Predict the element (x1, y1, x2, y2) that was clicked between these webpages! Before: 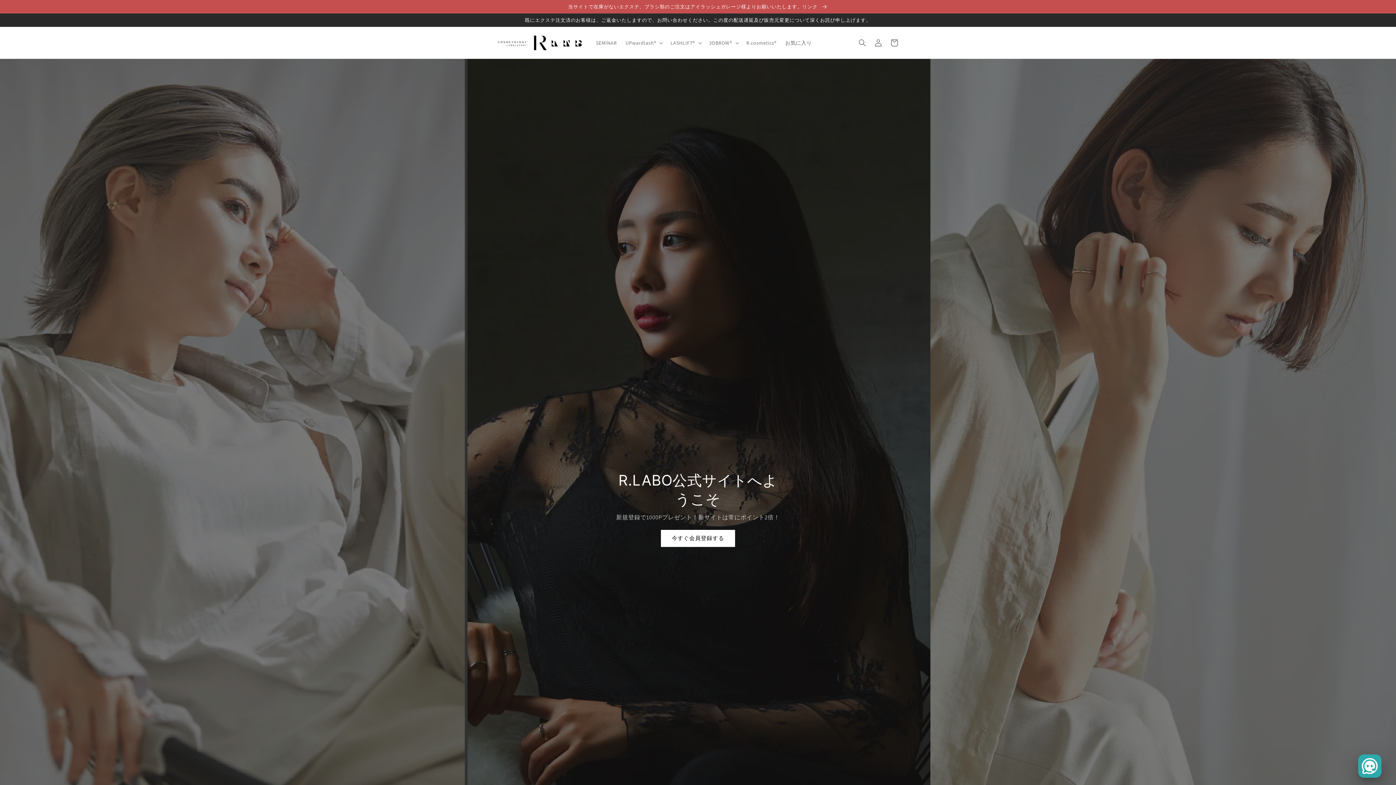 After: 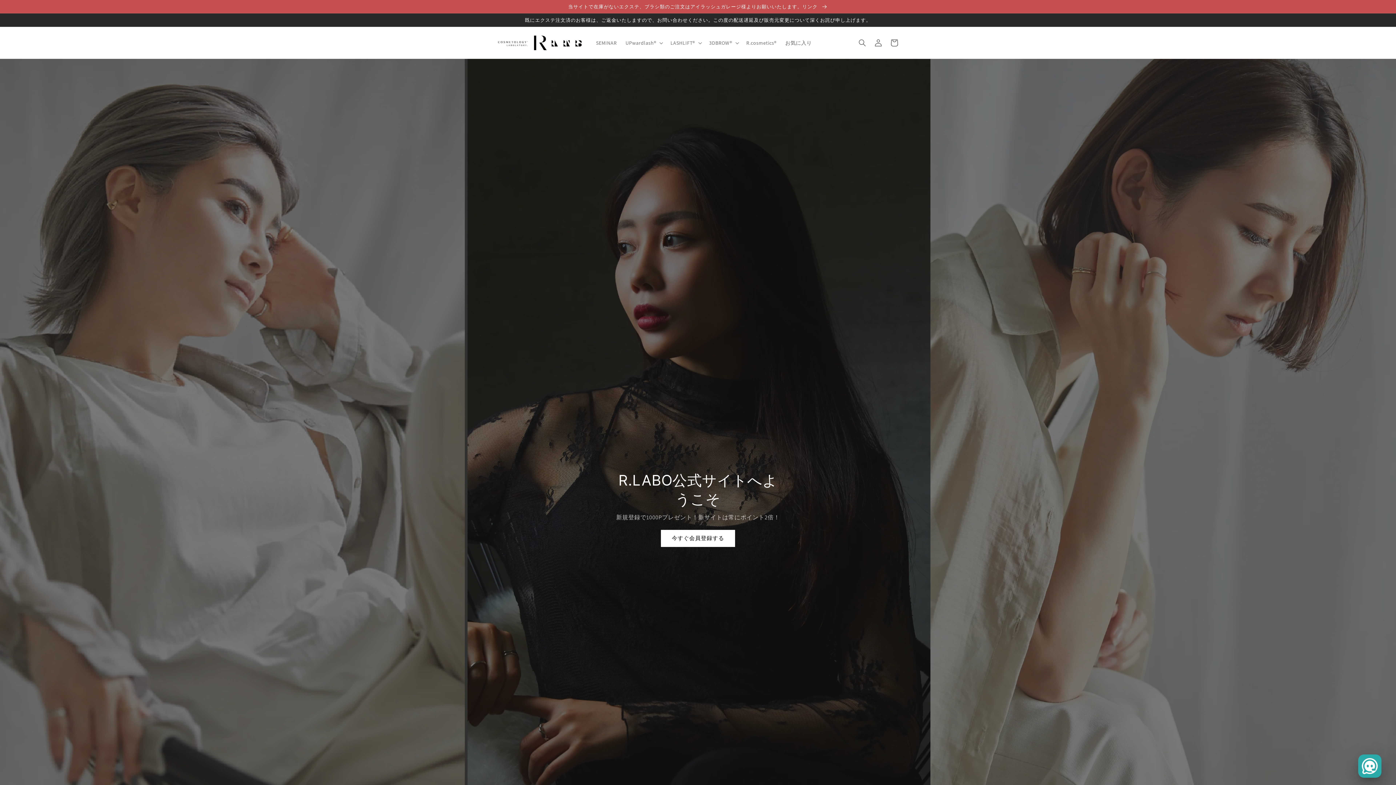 Action: bbox: (495, 32, 584, 52)